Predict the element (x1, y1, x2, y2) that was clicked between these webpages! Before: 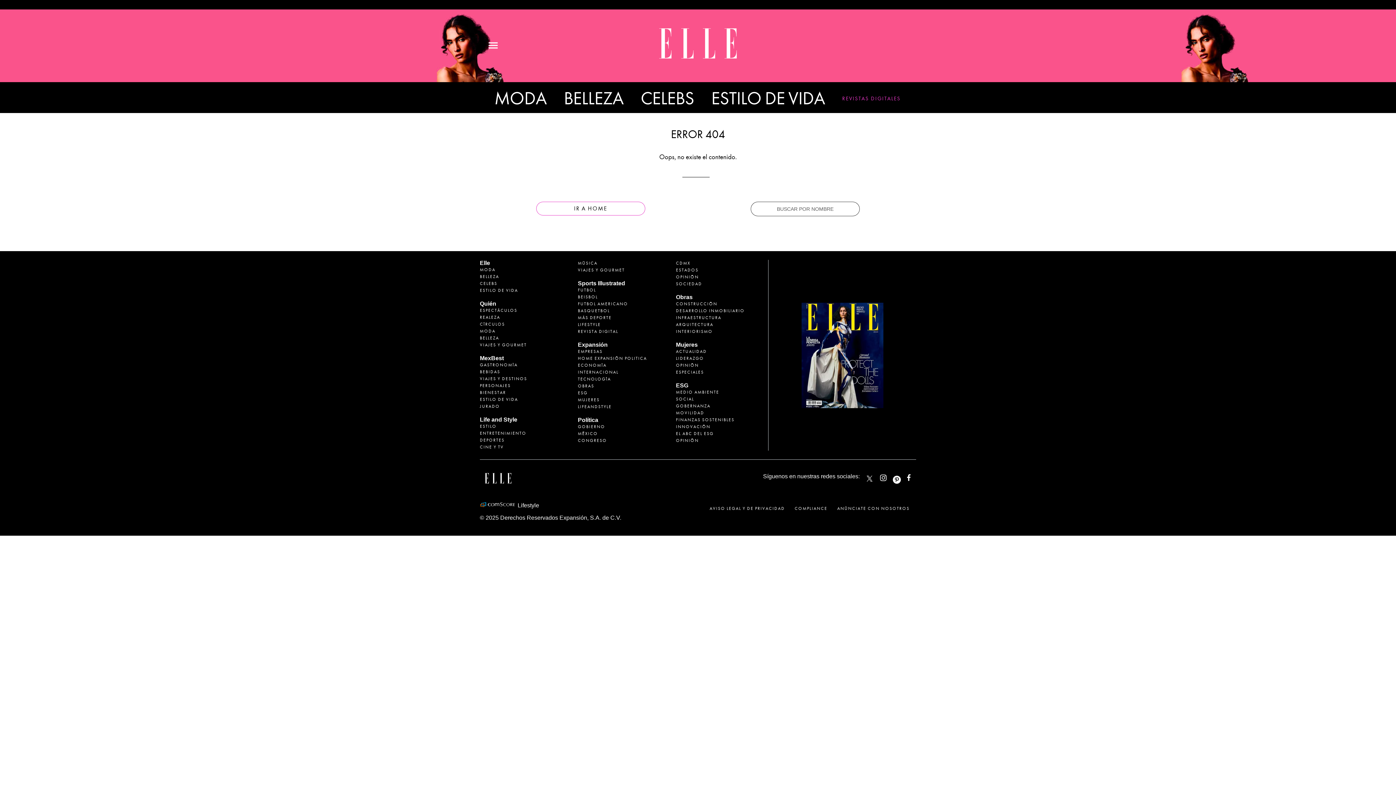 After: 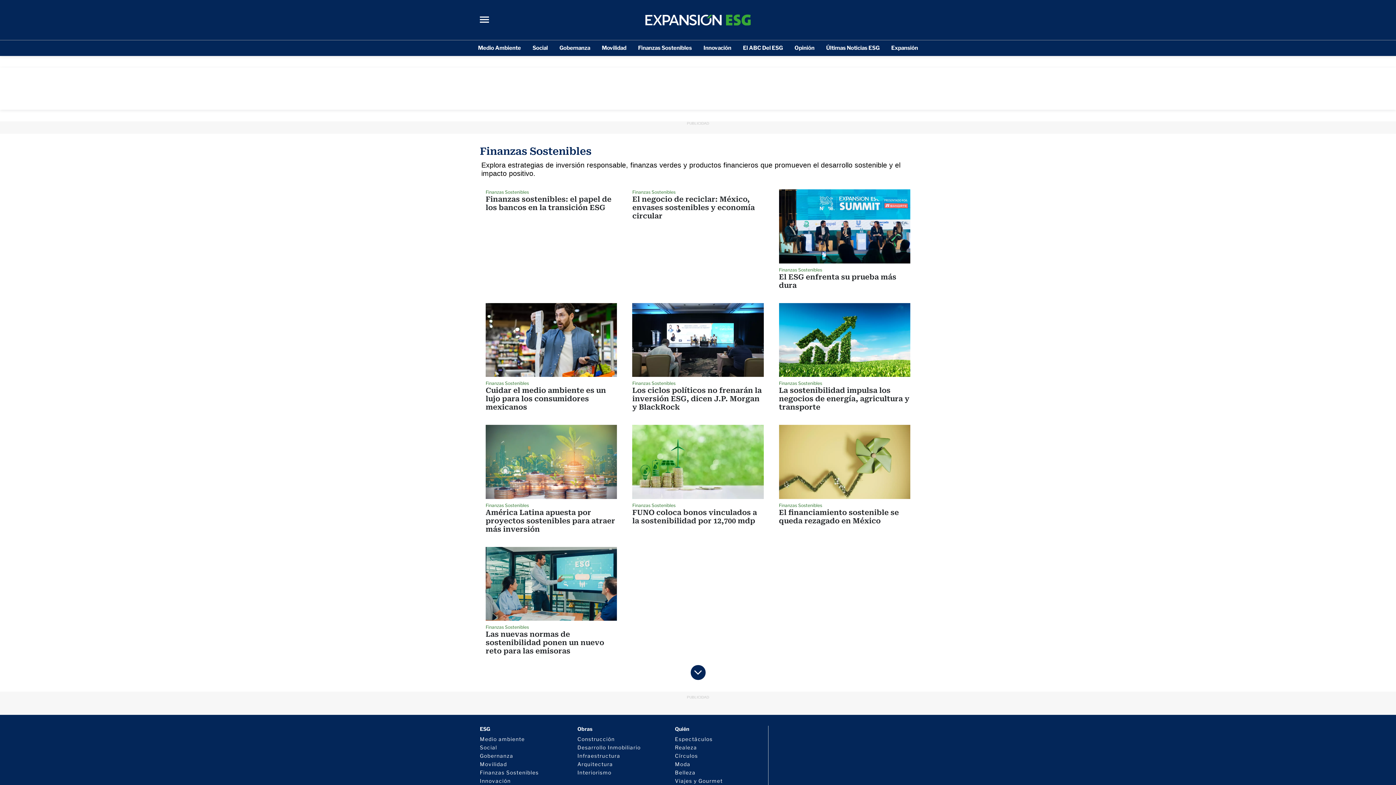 Action: label: FINANZAS SOSTENIBLES bbox: (676, 416, 734, 423)